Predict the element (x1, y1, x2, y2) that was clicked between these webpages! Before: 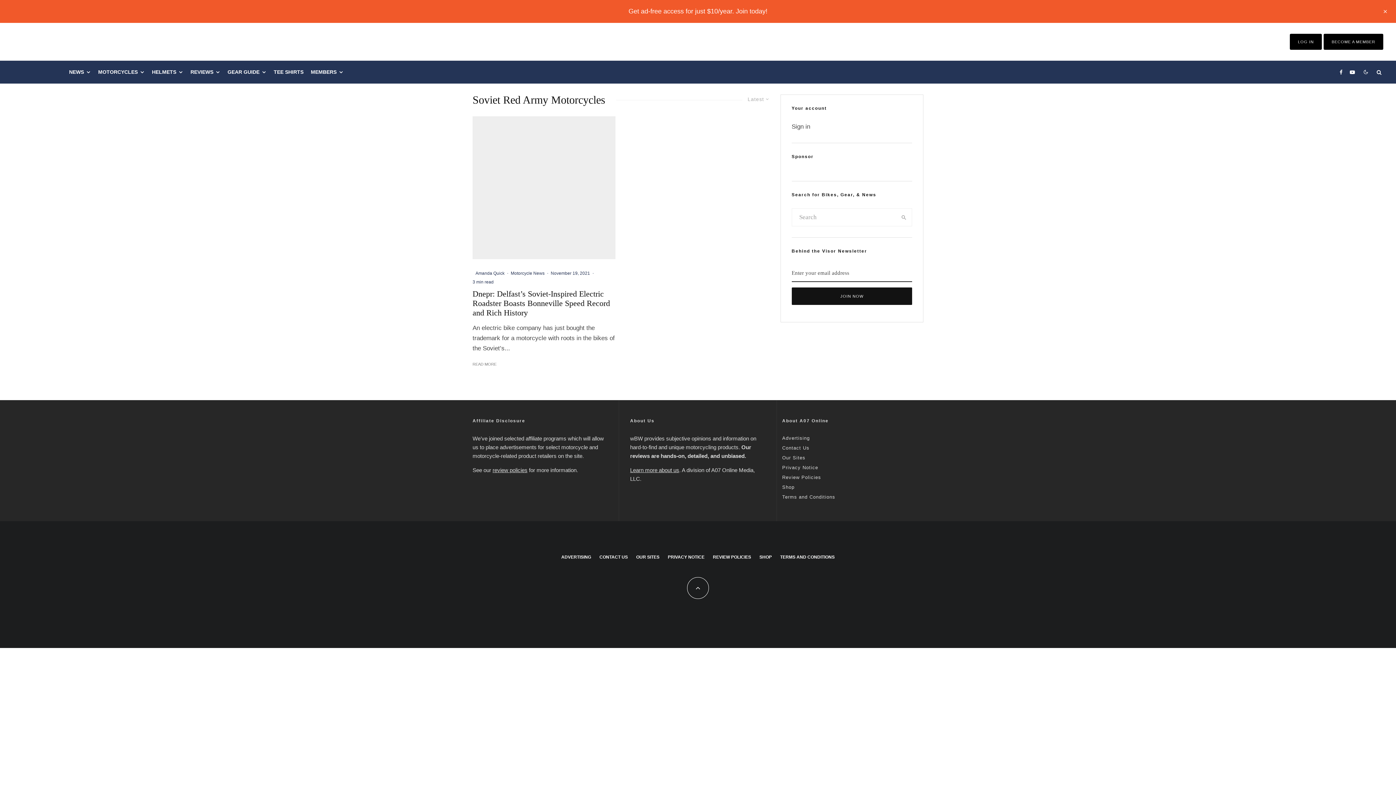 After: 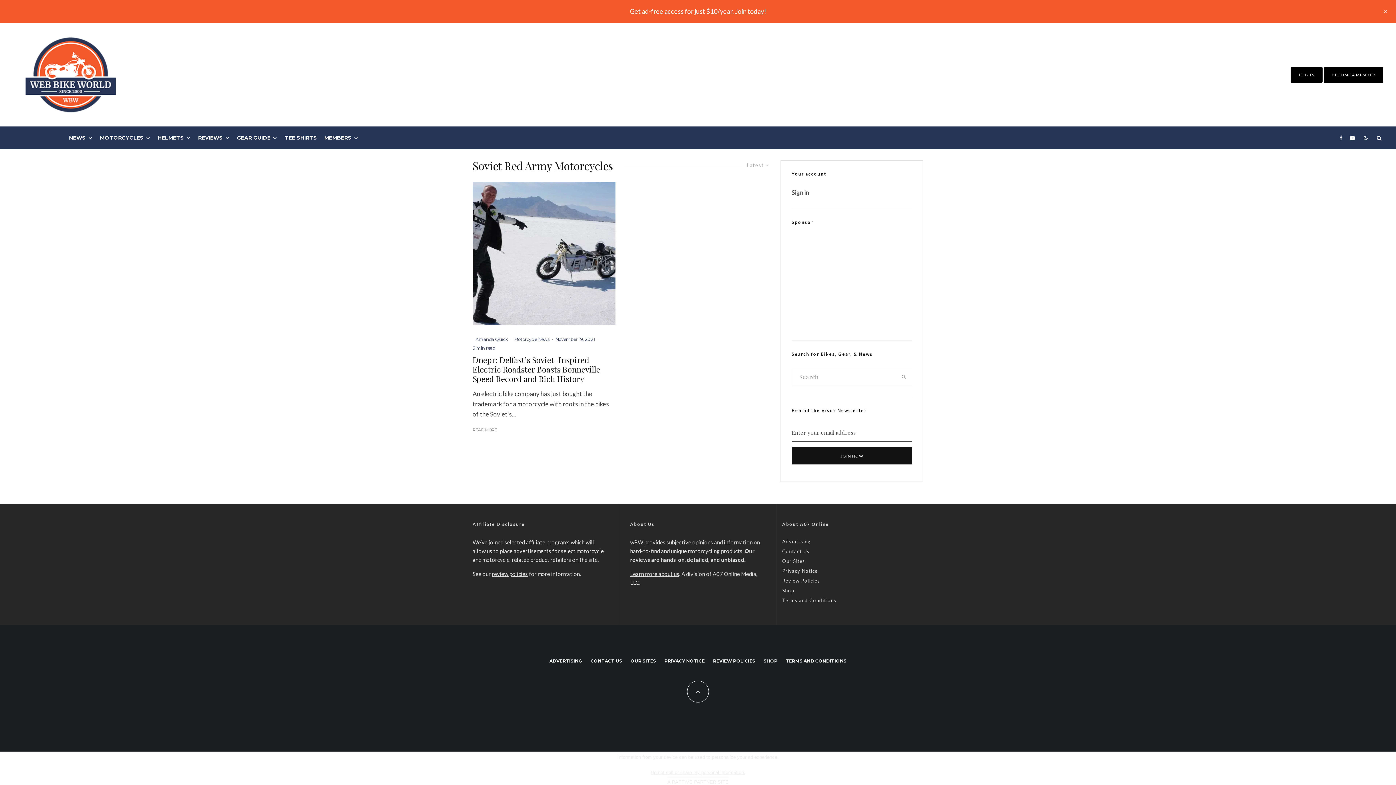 Action: bbox: (791, 123, 810, 130) label: Sign in